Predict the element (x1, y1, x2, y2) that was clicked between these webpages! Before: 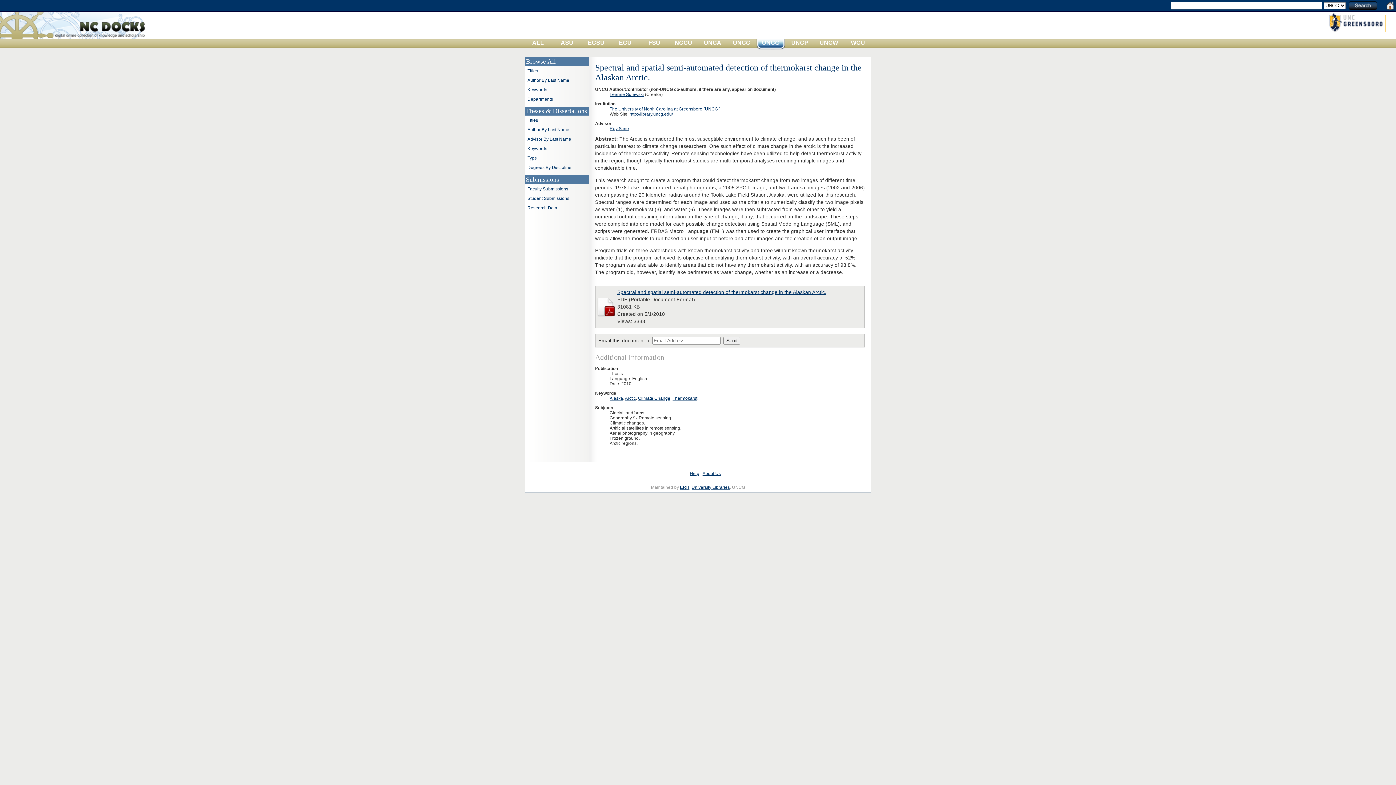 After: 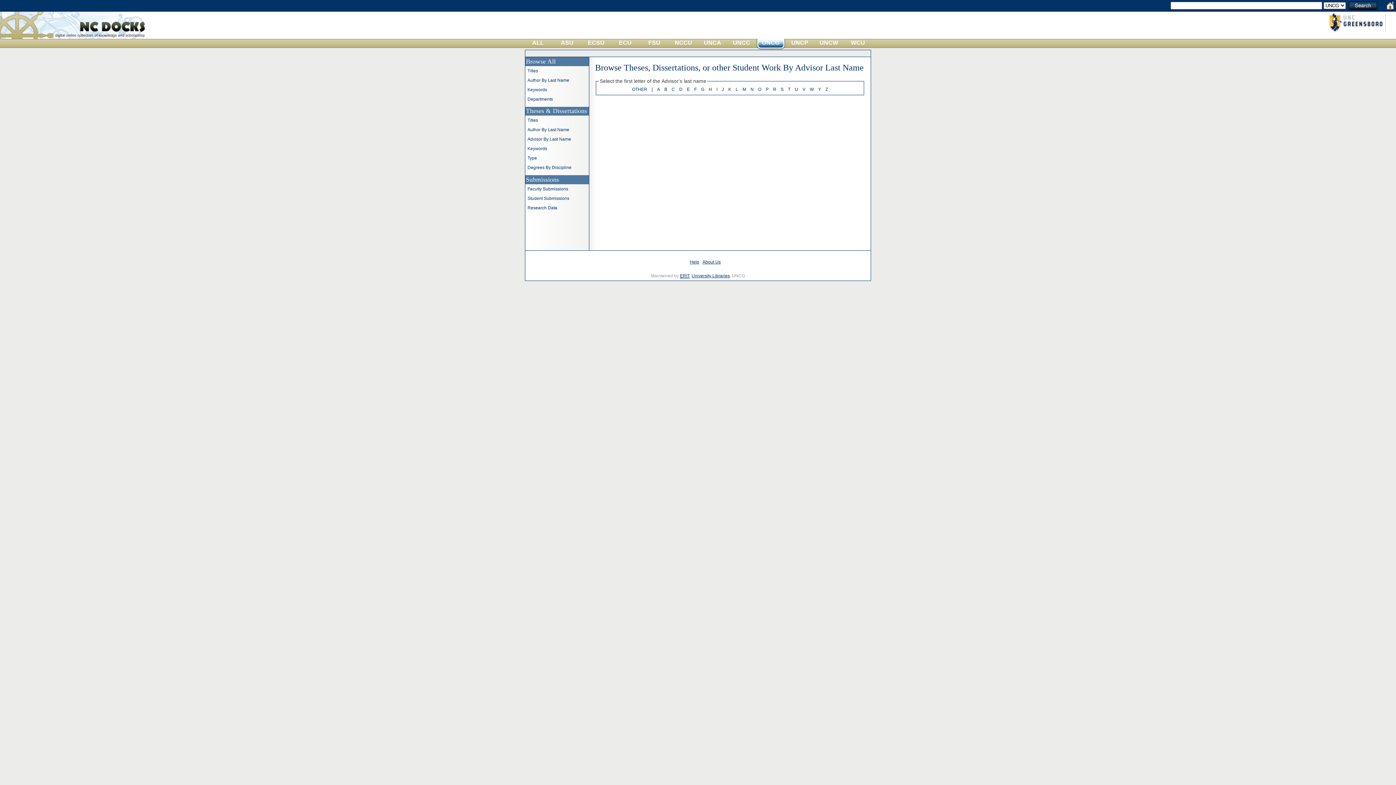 Action: label: Advisor By Last Name bbox: (527, 136, 571, 141)